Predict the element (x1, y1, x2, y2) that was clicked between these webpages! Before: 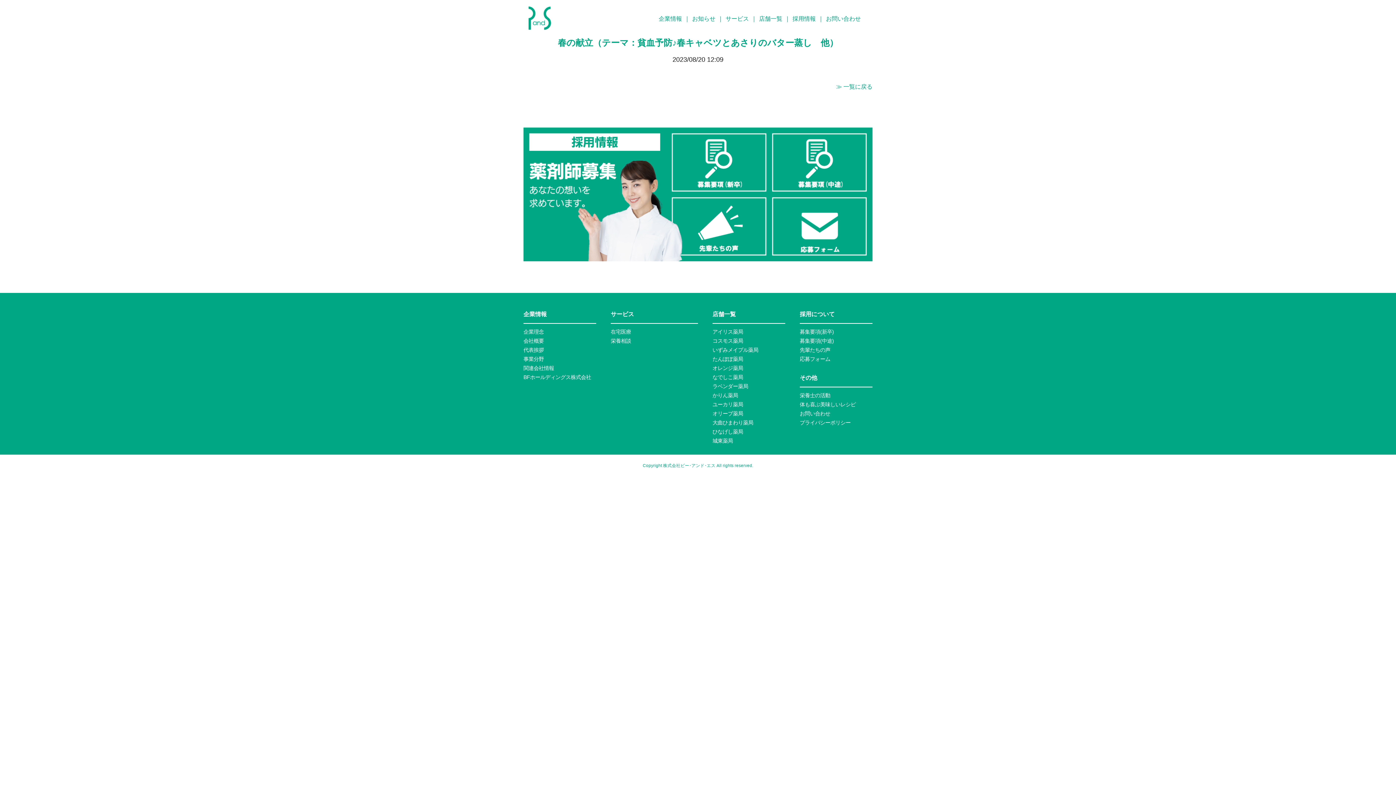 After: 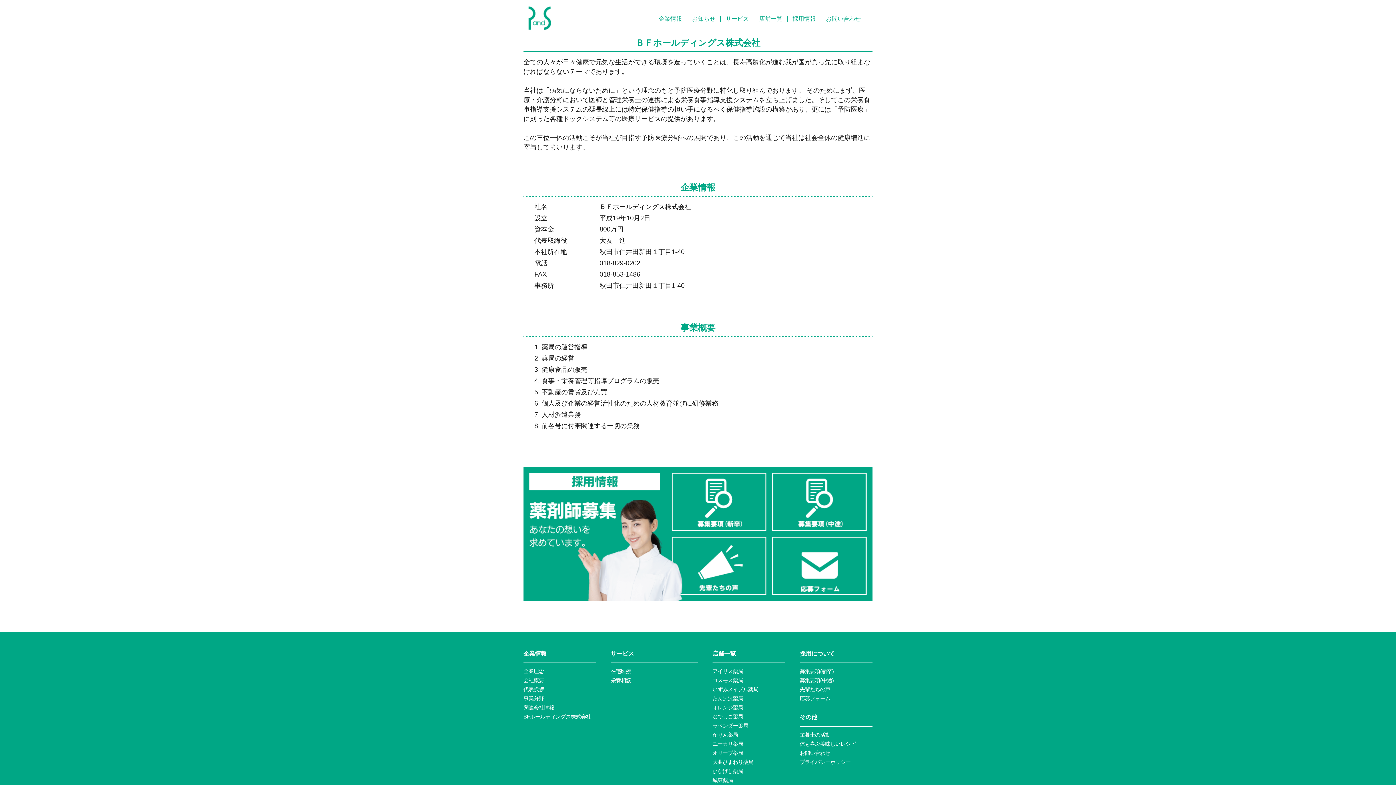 Action: bbox: (523, 374, 591, 380) label: BFホールディングス株式会社